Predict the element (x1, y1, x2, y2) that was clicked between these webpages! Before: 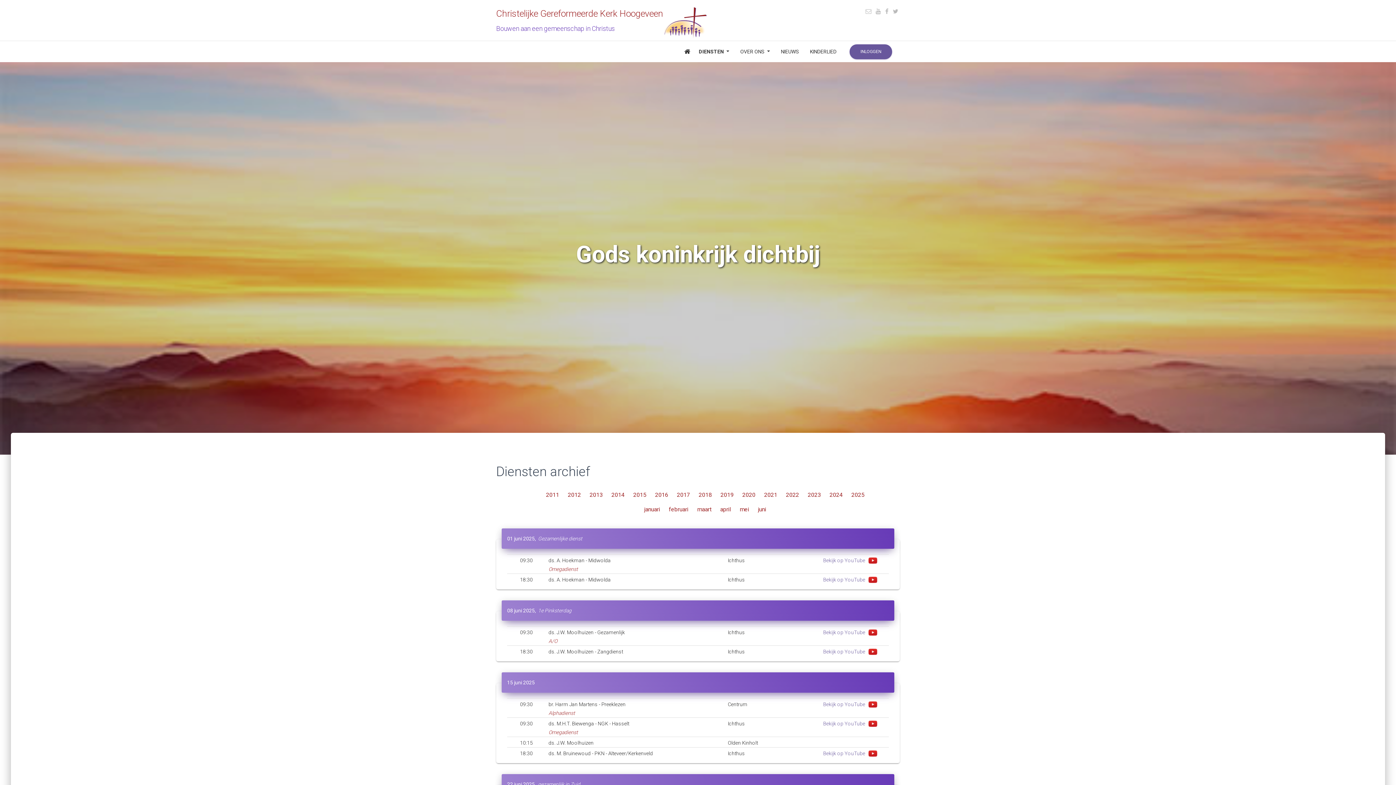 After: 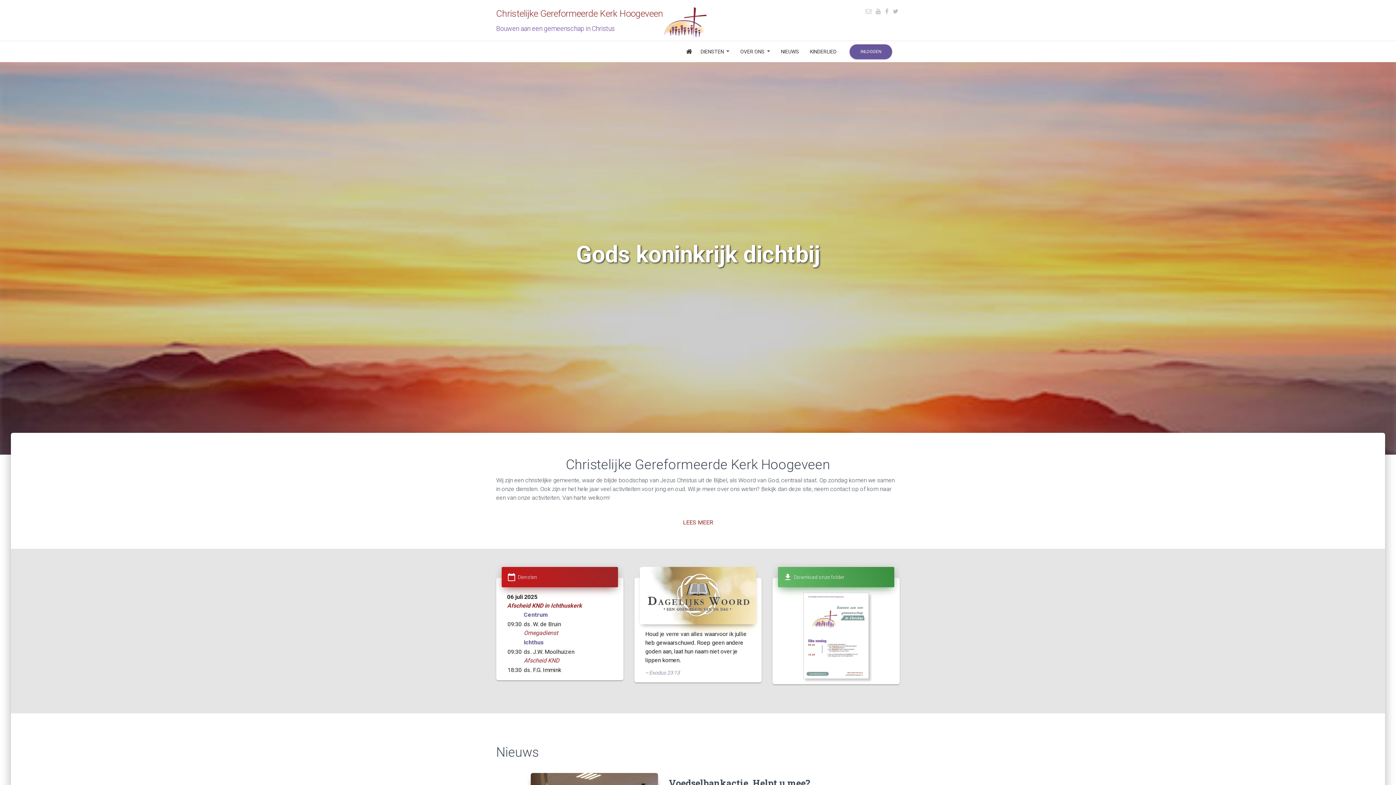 Action: bbox: (679, 42, 693, 60)